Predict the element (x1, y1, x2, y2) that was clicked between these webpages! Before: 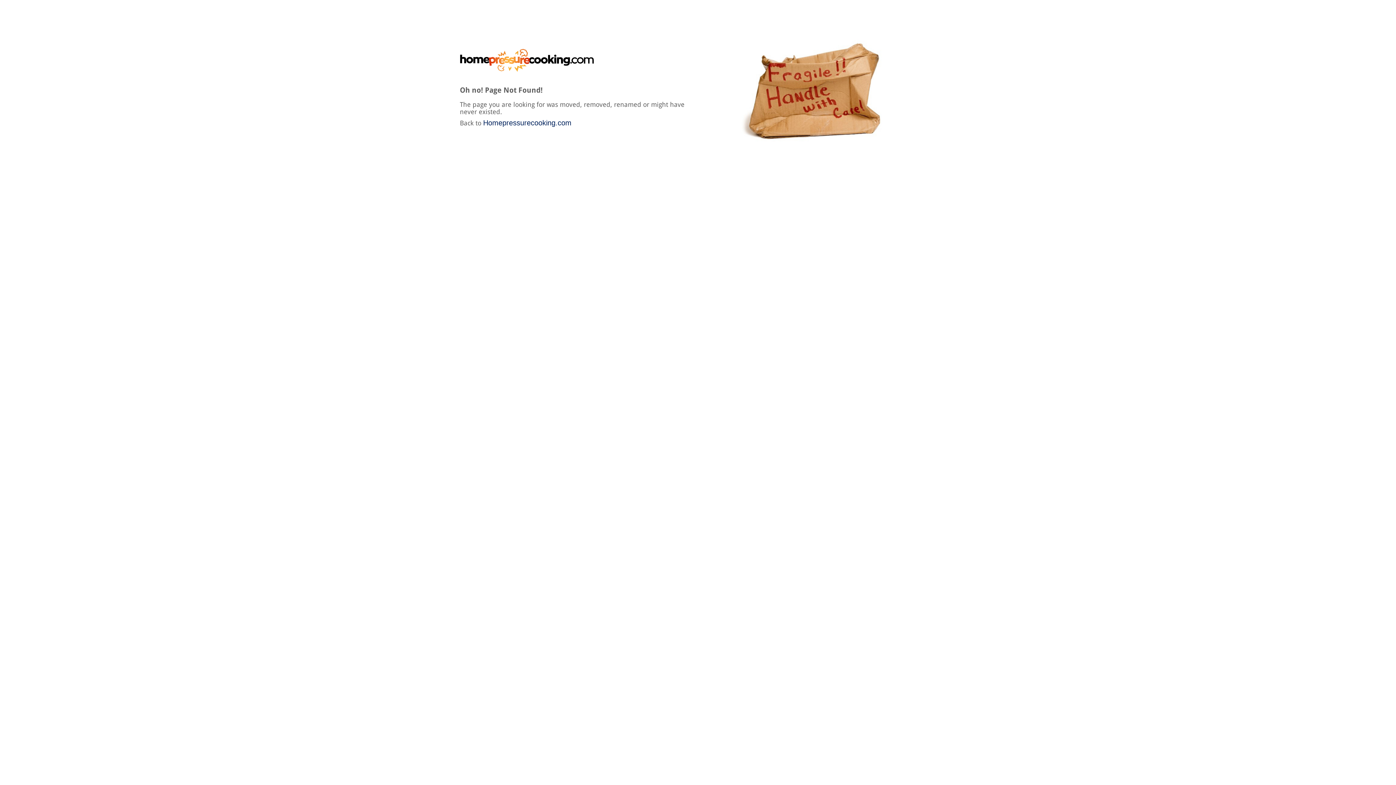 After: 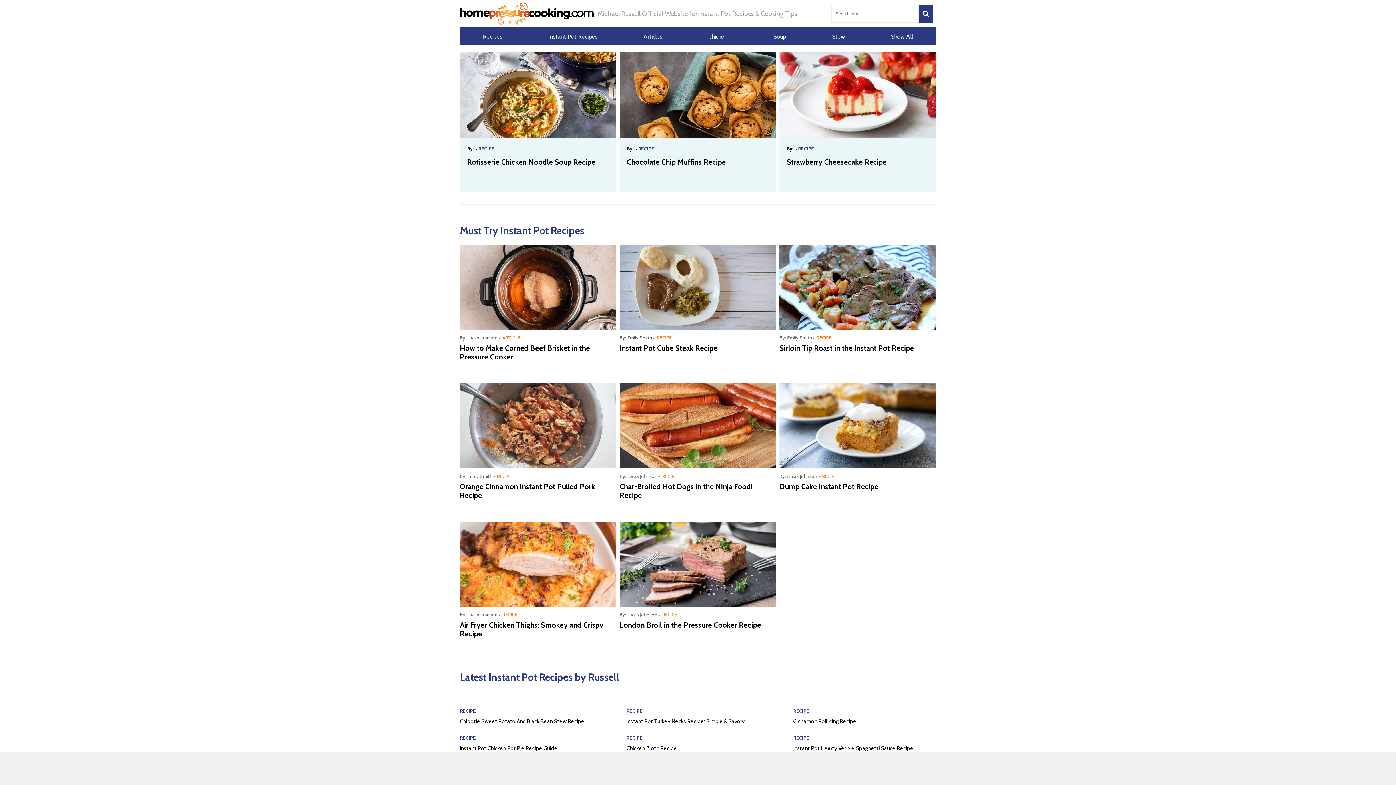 Action: bbox: (460, 55, 594, 63)